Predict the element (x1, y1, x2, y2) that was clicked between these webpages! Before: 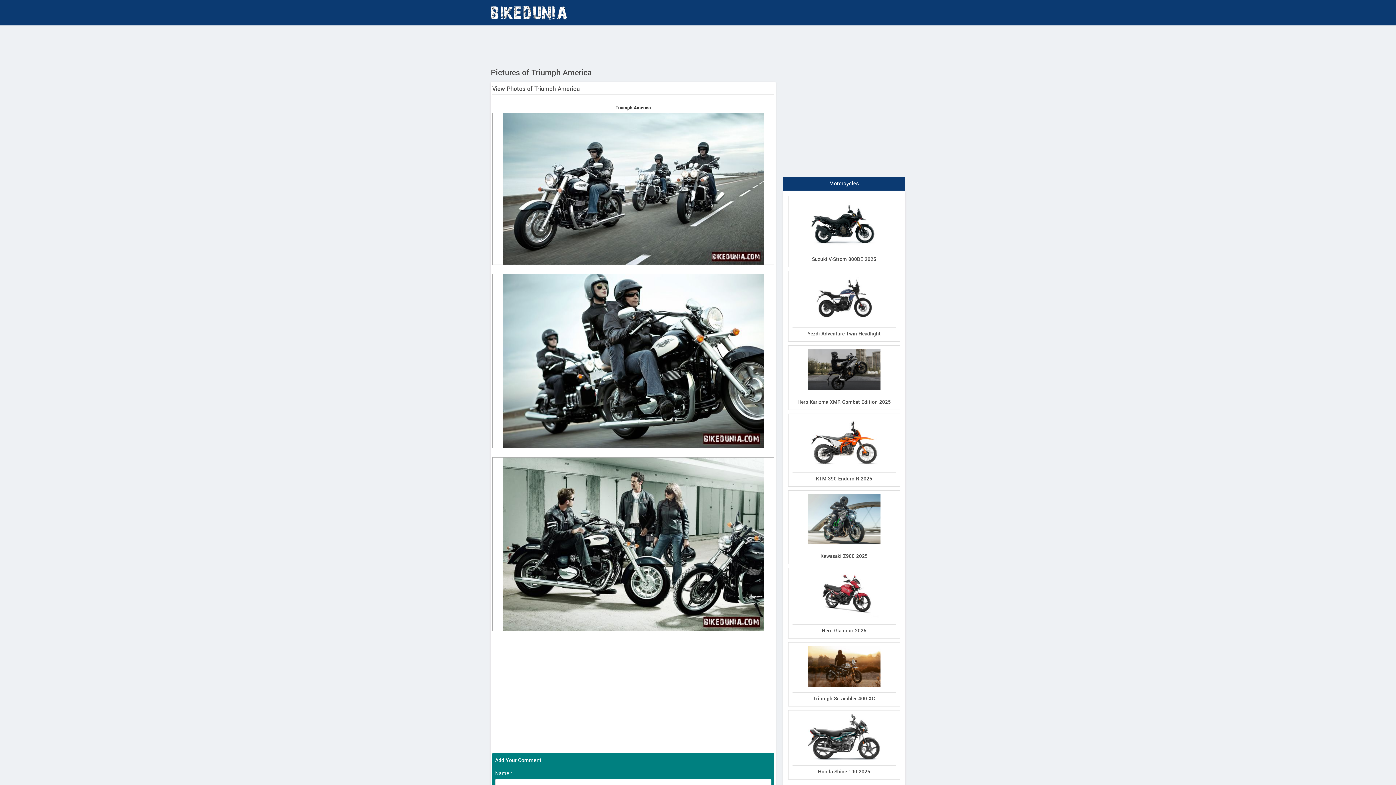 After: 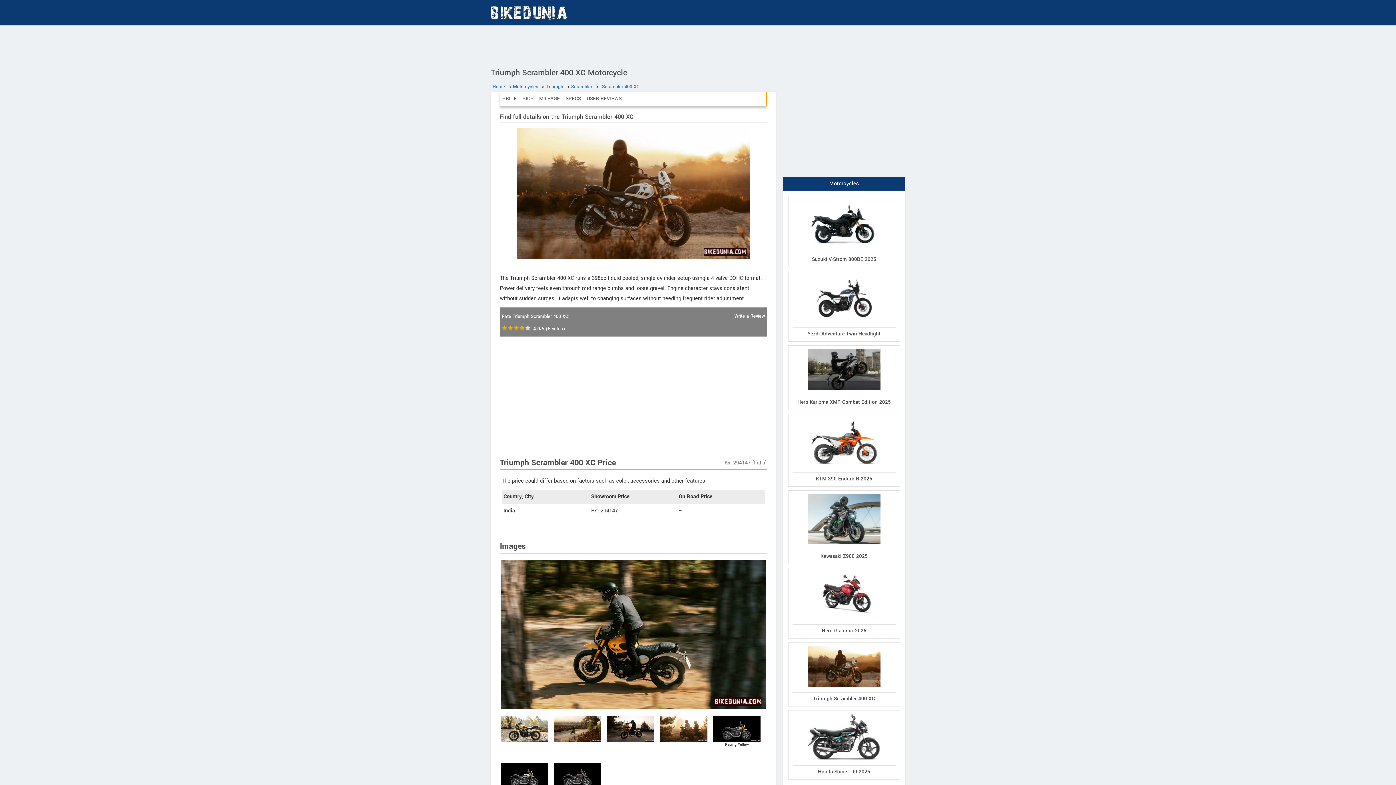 Action: bbox: (788, 642, 900, 707) label: Triumph Scrambler 400 XC